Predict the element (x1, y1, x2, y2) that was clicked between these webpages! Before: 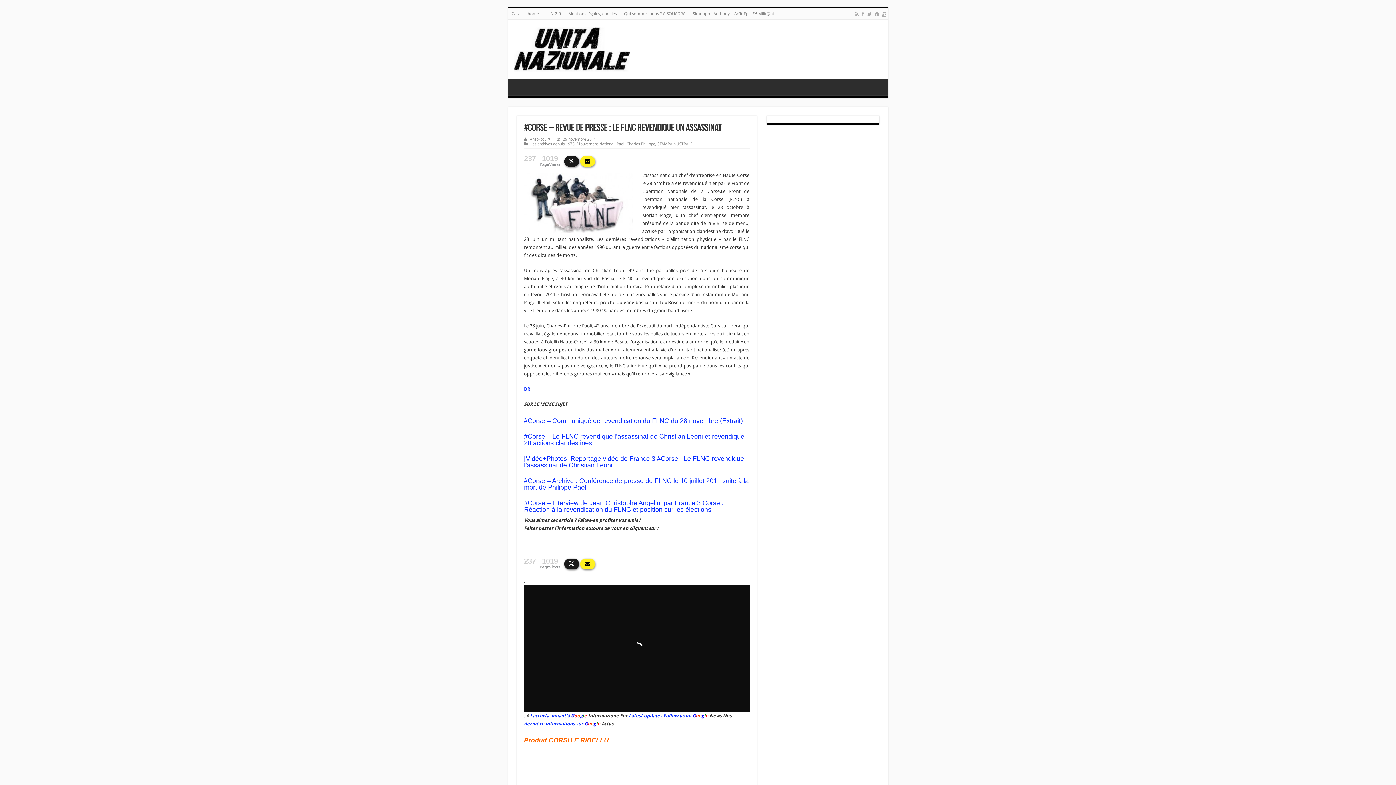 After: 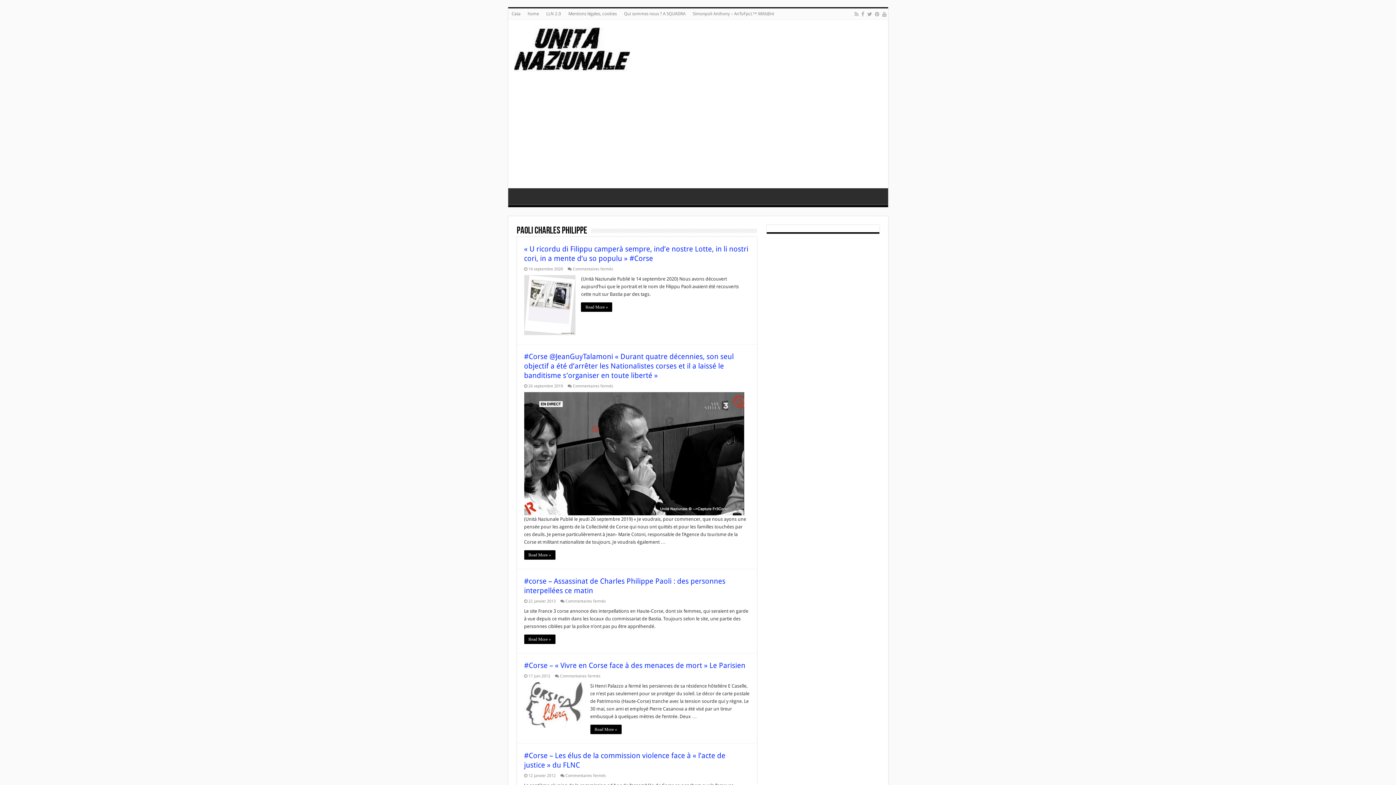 Action: bbox: (616, 141, 655, 146) label: Paoli Charles Philippe